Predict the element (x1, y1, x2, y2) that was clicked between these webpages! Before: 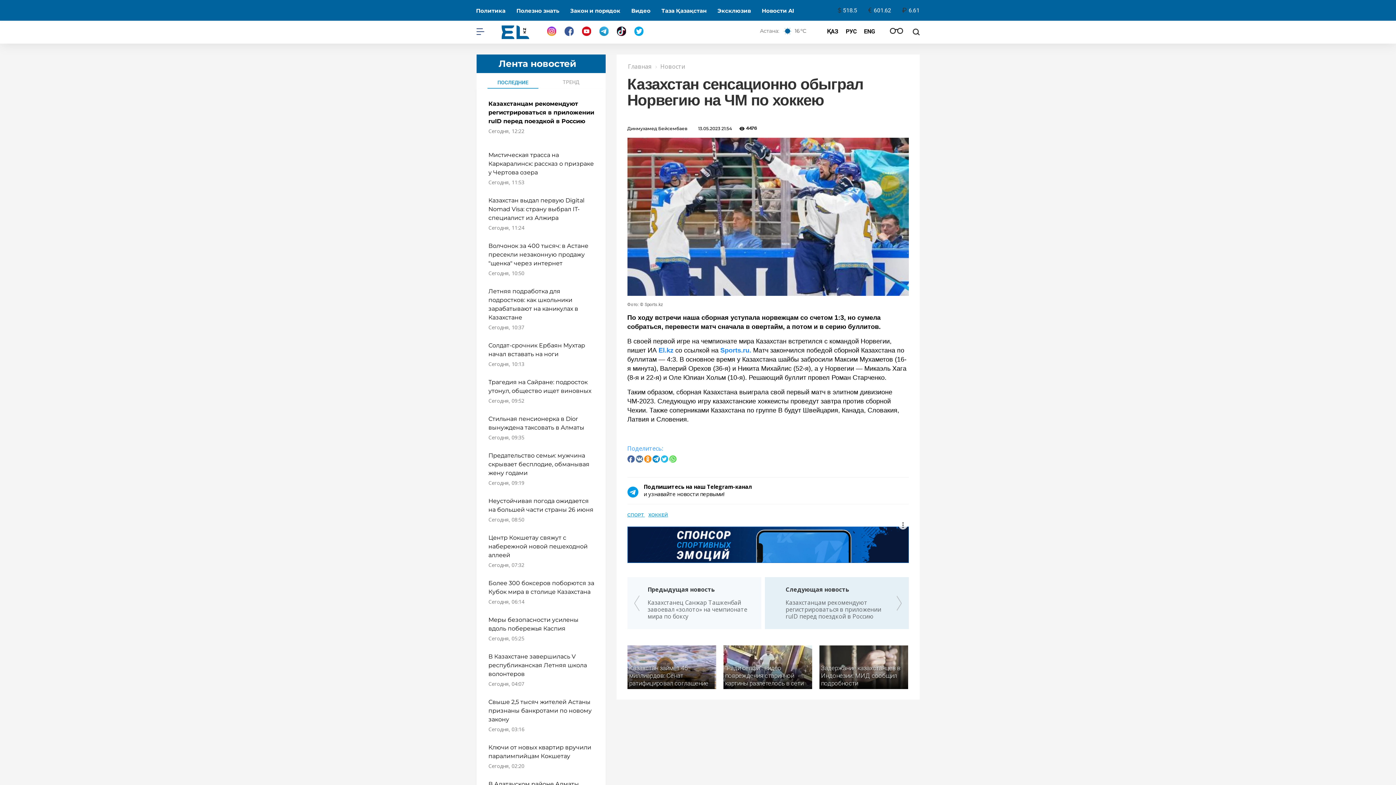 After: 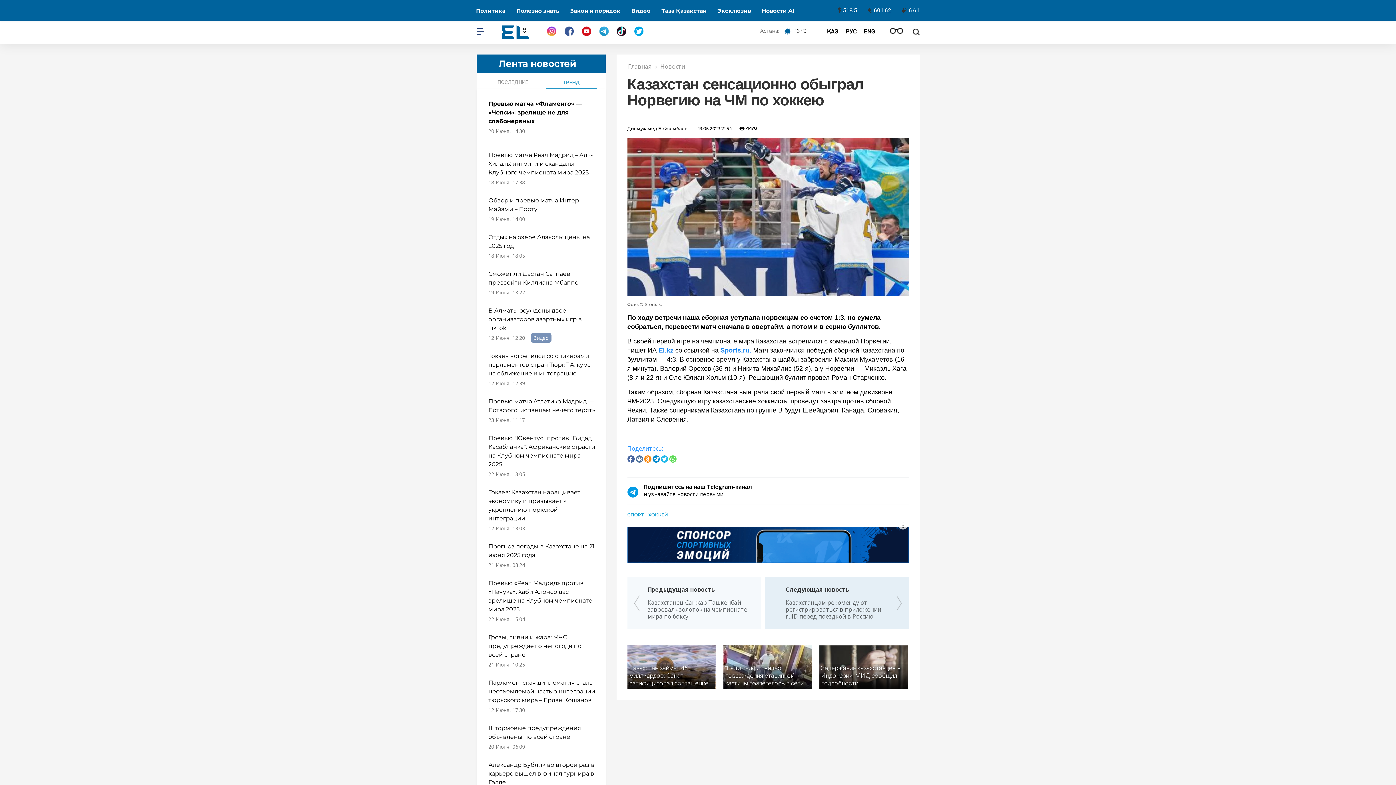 Action: label: ТРЕНД bbox: (545, 76, 597, 88)